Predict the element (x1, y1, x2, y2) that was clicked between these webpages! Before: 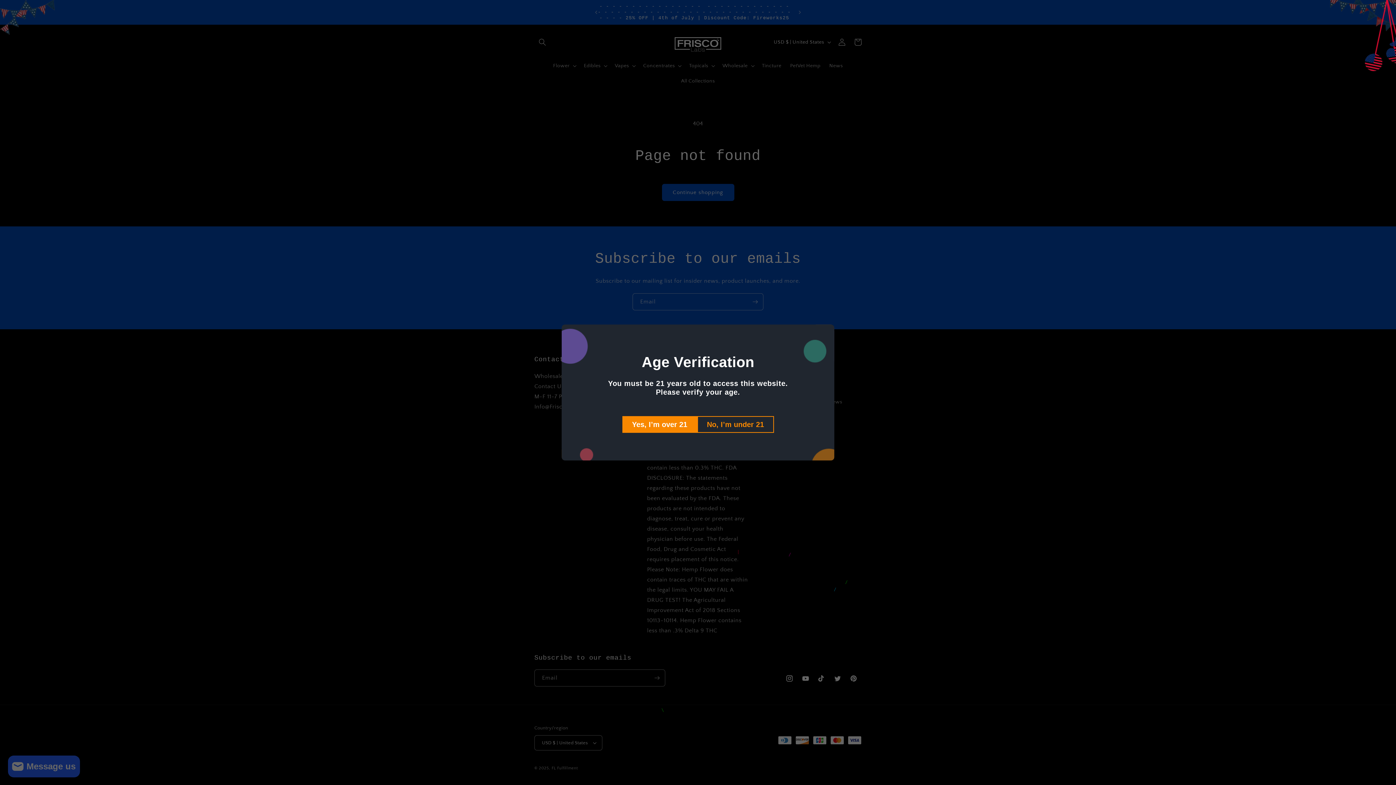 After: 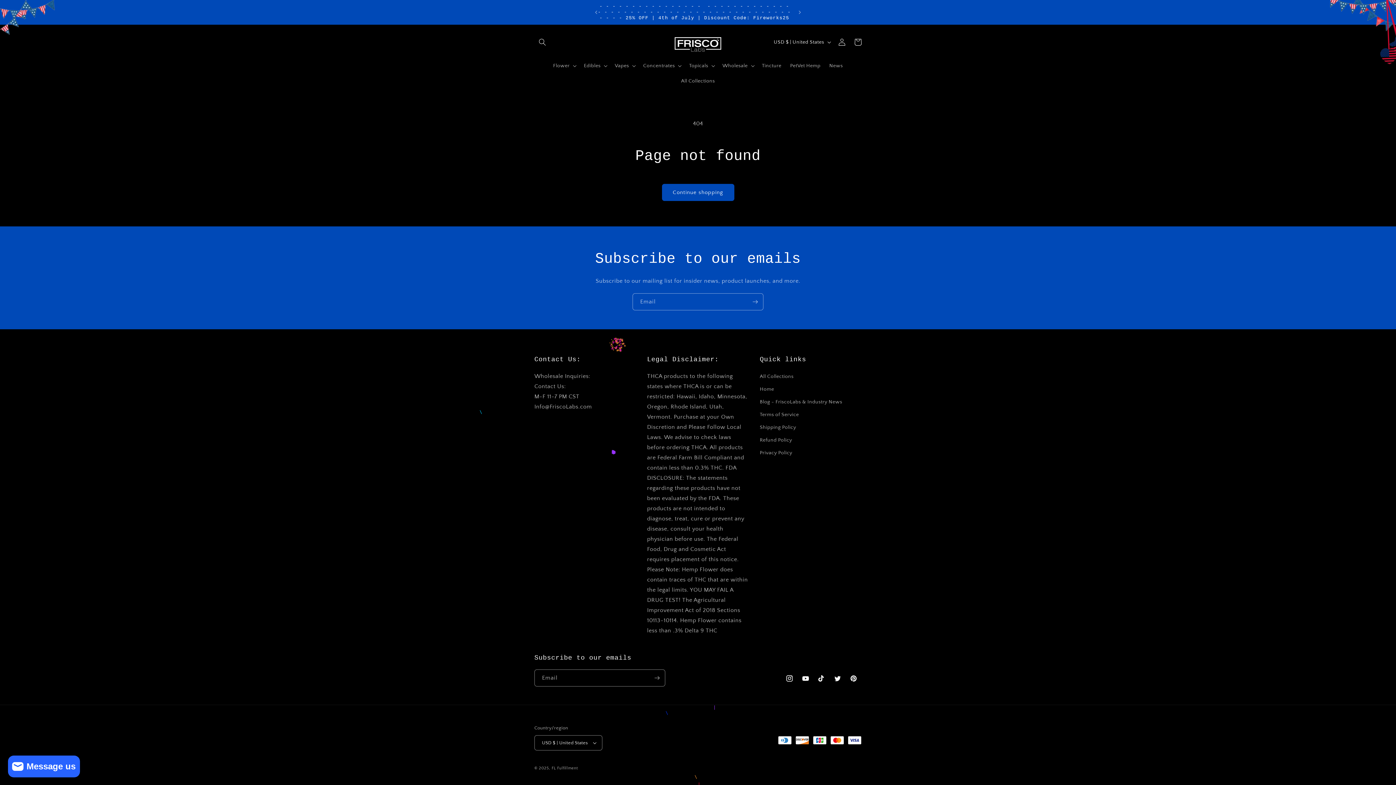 Action: bbox: (622, 416, 697, 433) label: Yes, I’m over 21